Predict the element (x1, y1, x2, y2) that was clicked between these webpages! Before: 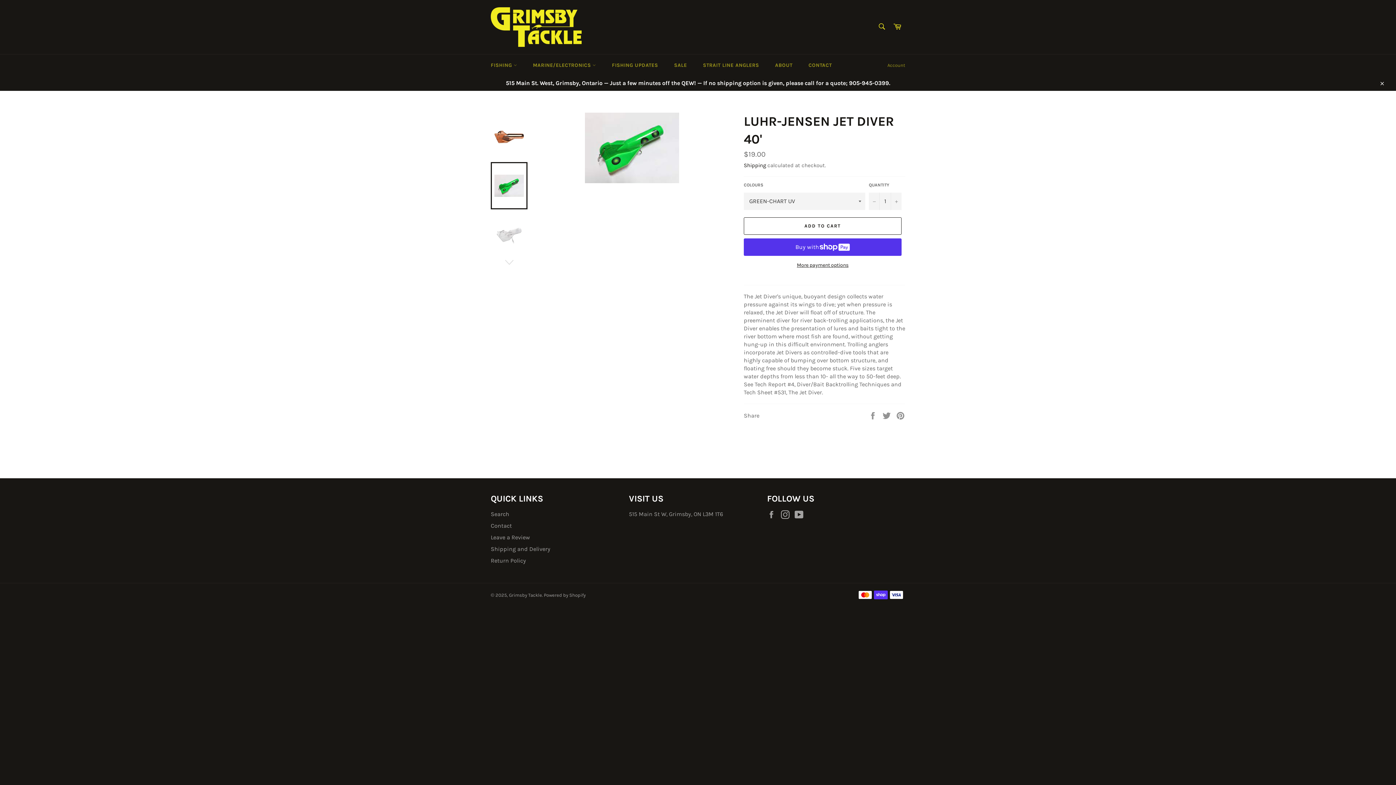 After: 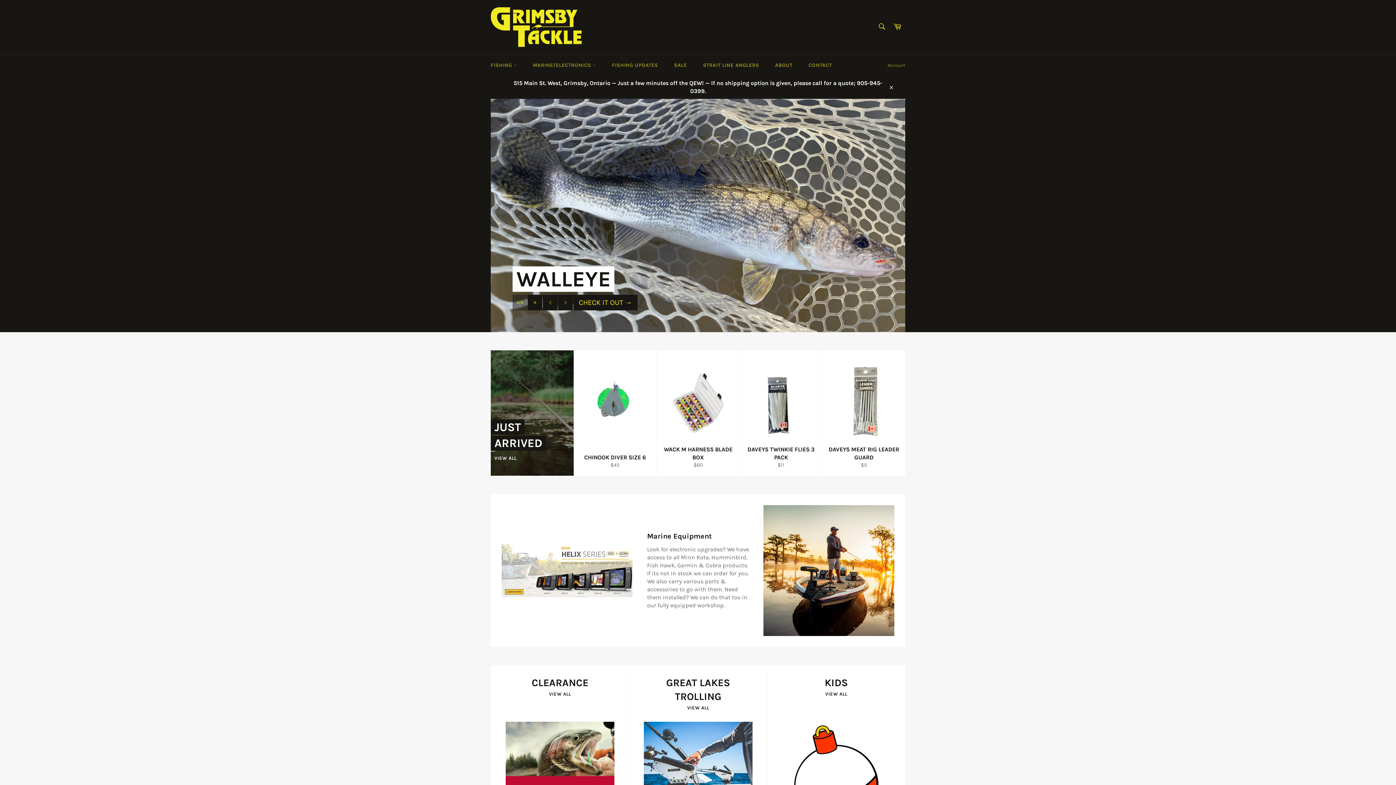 Action: label: Grimsby Tackle bbox: (509, 592, 542, 598)